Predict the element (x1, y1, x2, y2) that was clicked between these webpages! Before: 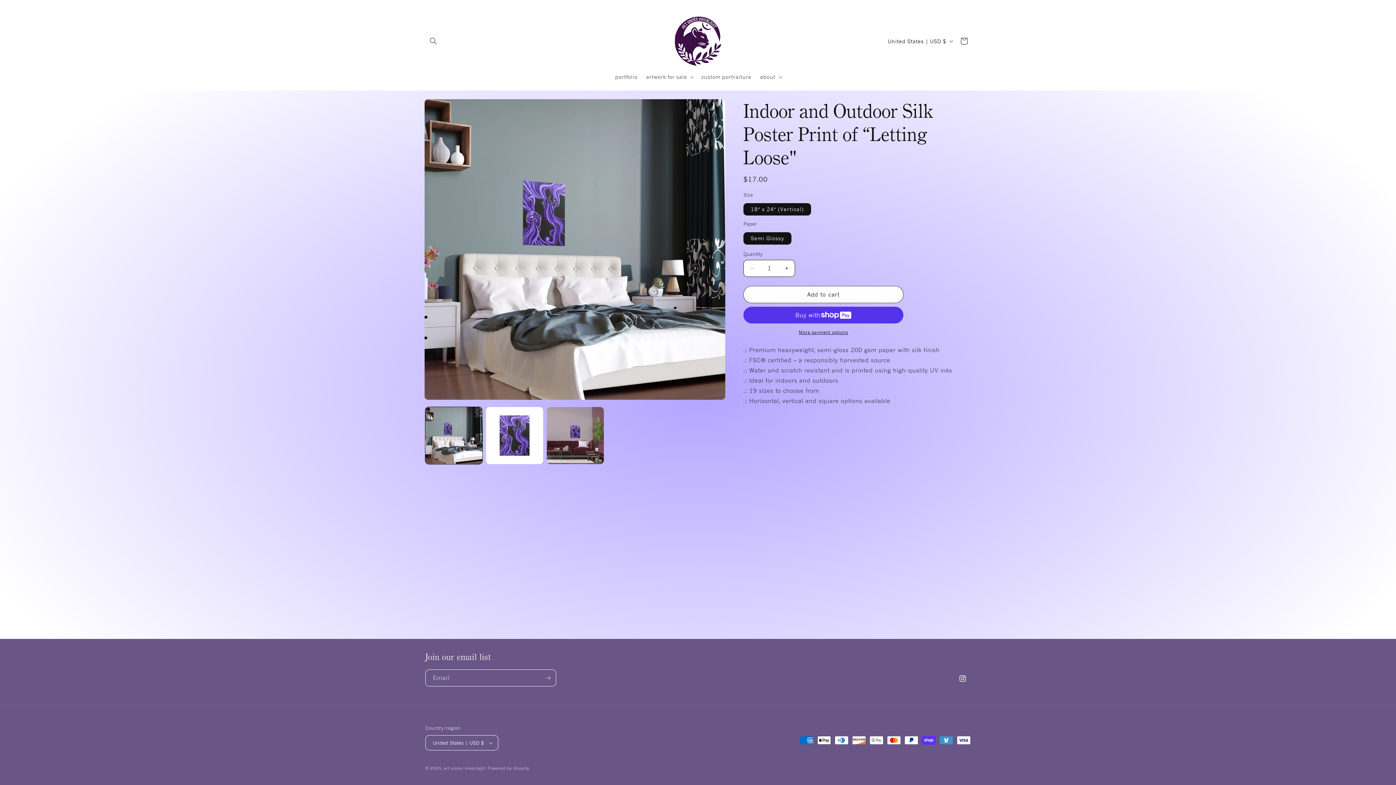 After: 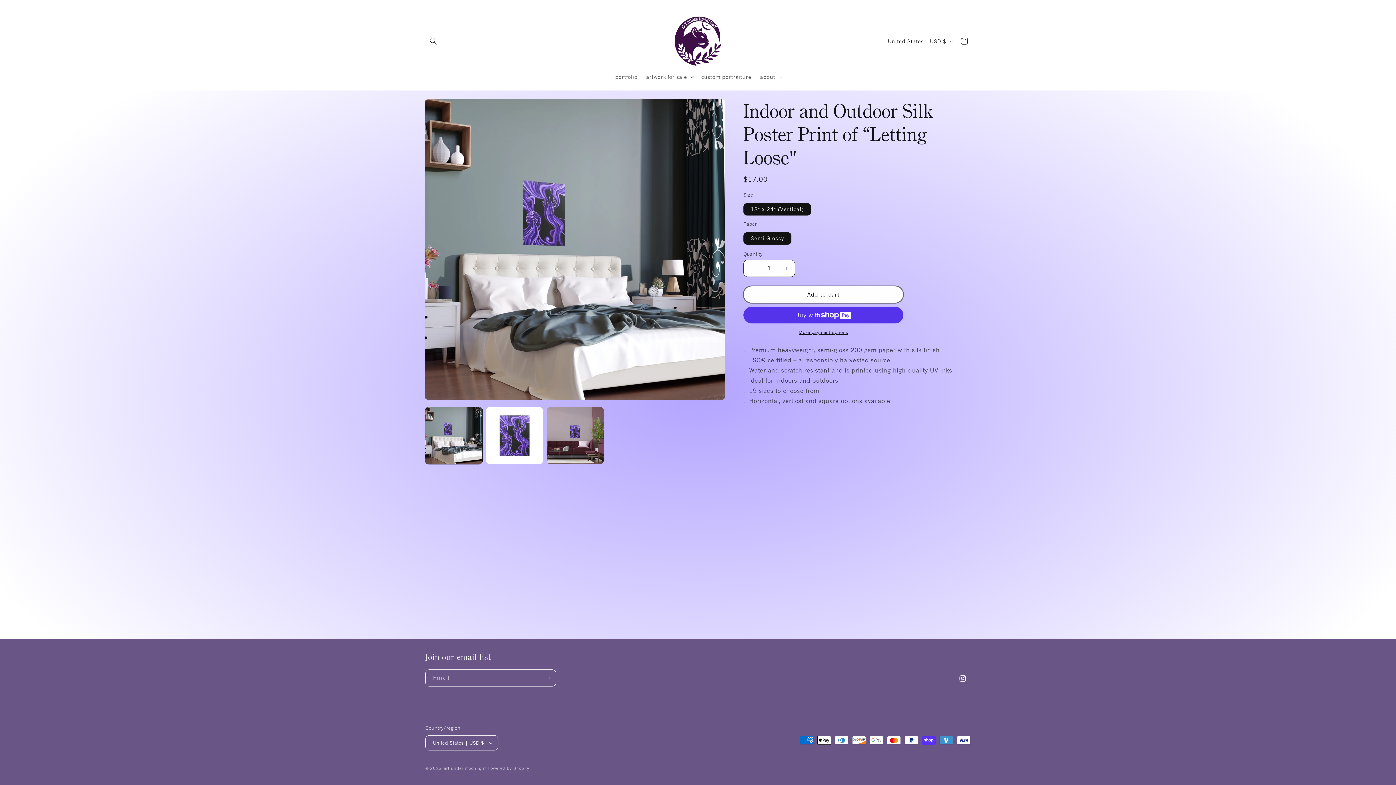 Action: bbox: (743, 286, 903, 303) label: Add to cart